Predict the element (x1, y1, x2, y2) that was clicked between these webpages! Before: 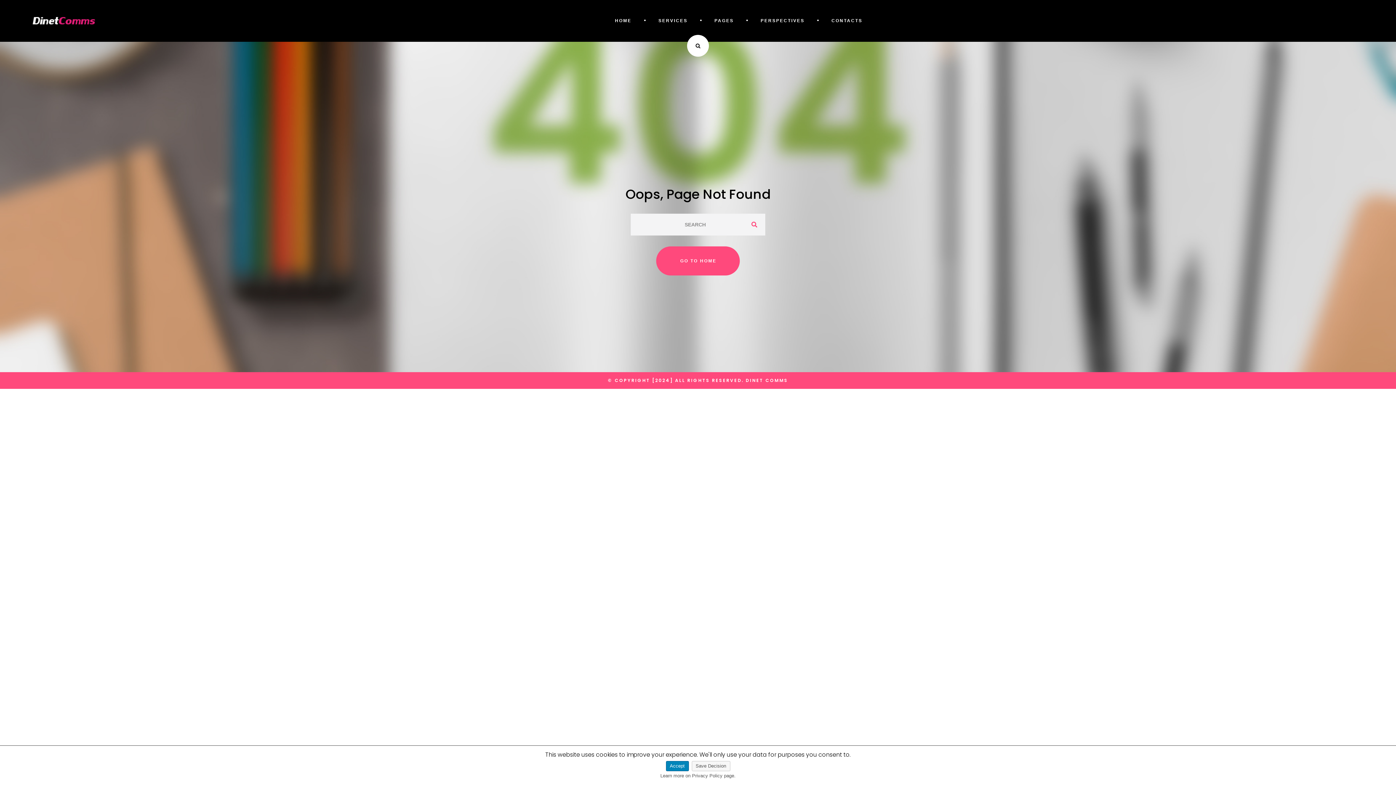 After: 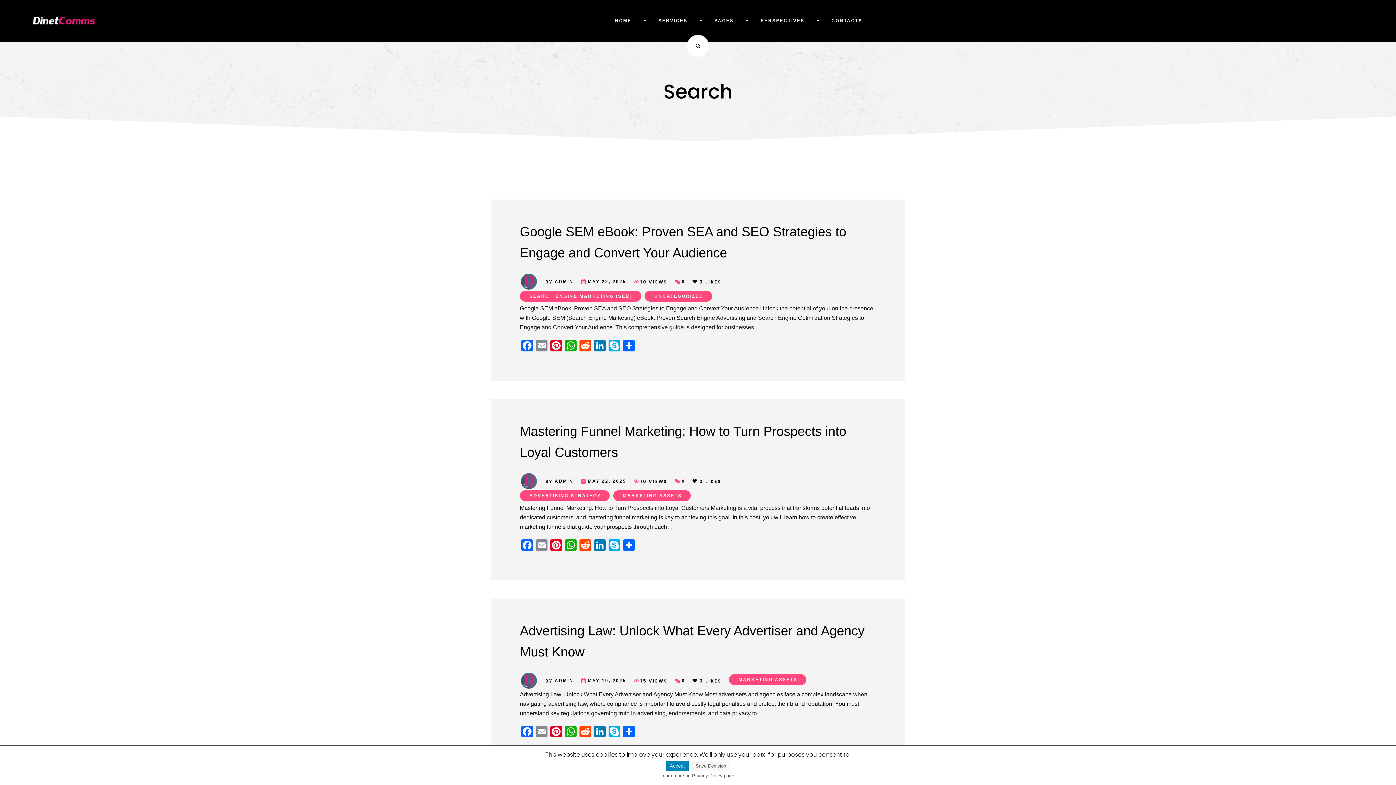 Action: label: SEARCH bbox: (743, 213, 765, 235)